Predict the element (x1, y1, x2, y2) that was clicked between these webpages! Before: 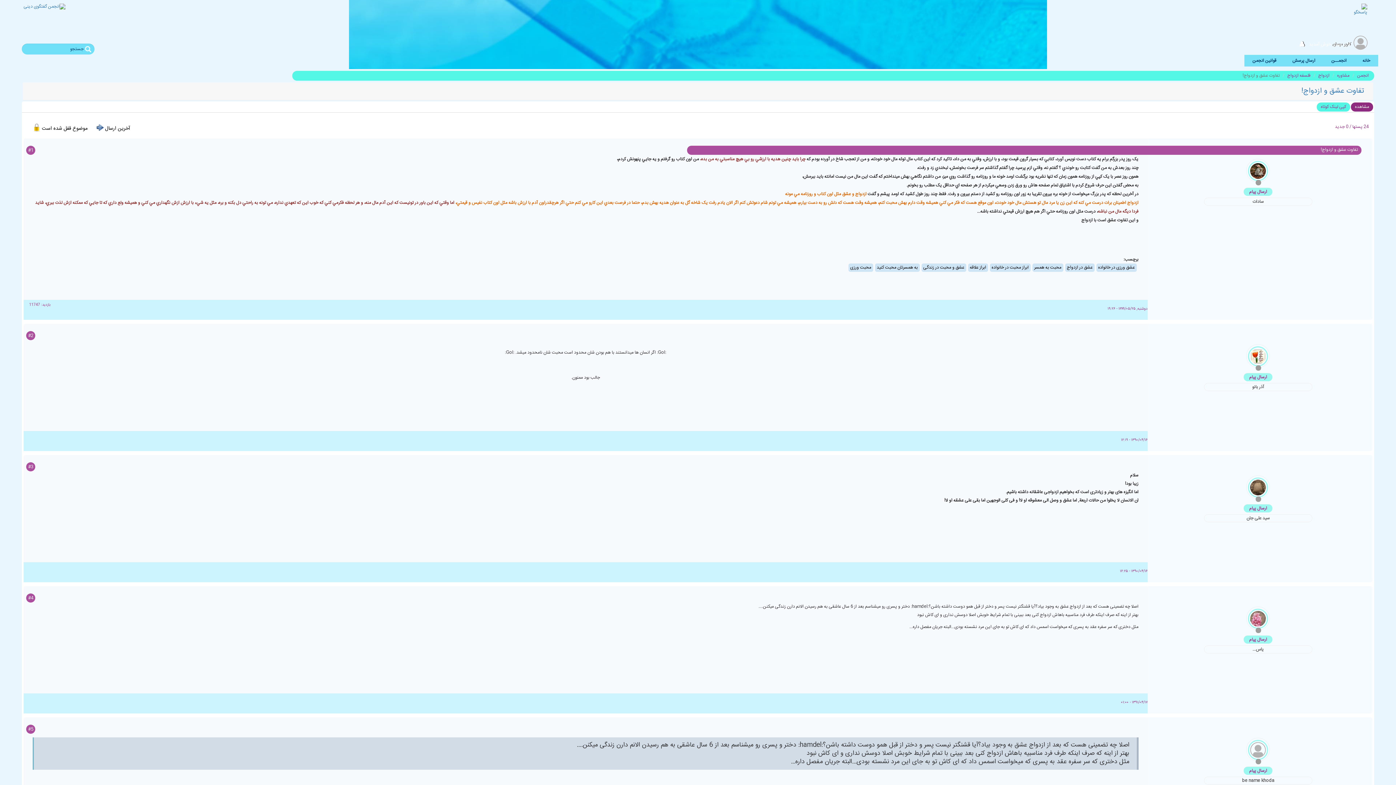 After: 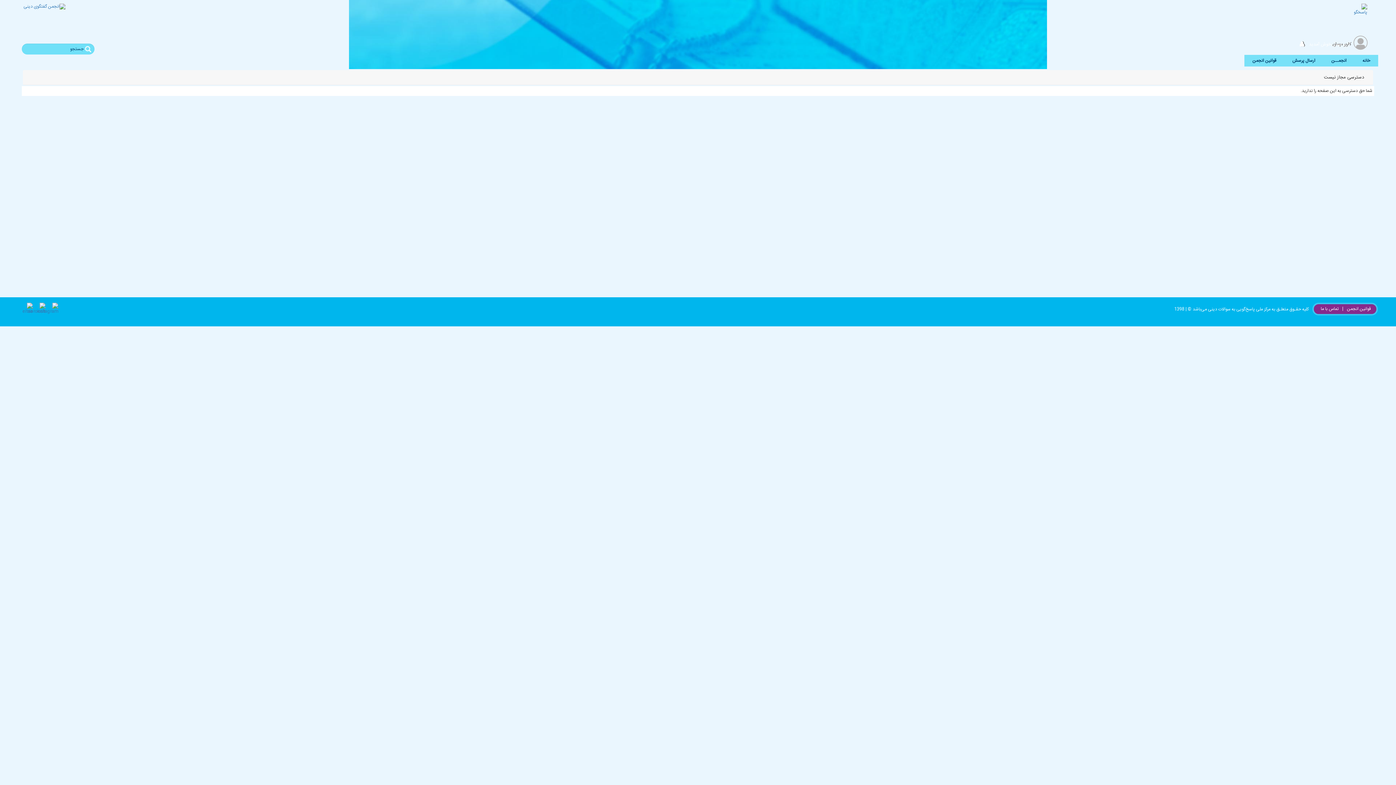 Action: bbox: (1242, 777, 1274, 784) label: be name khoda